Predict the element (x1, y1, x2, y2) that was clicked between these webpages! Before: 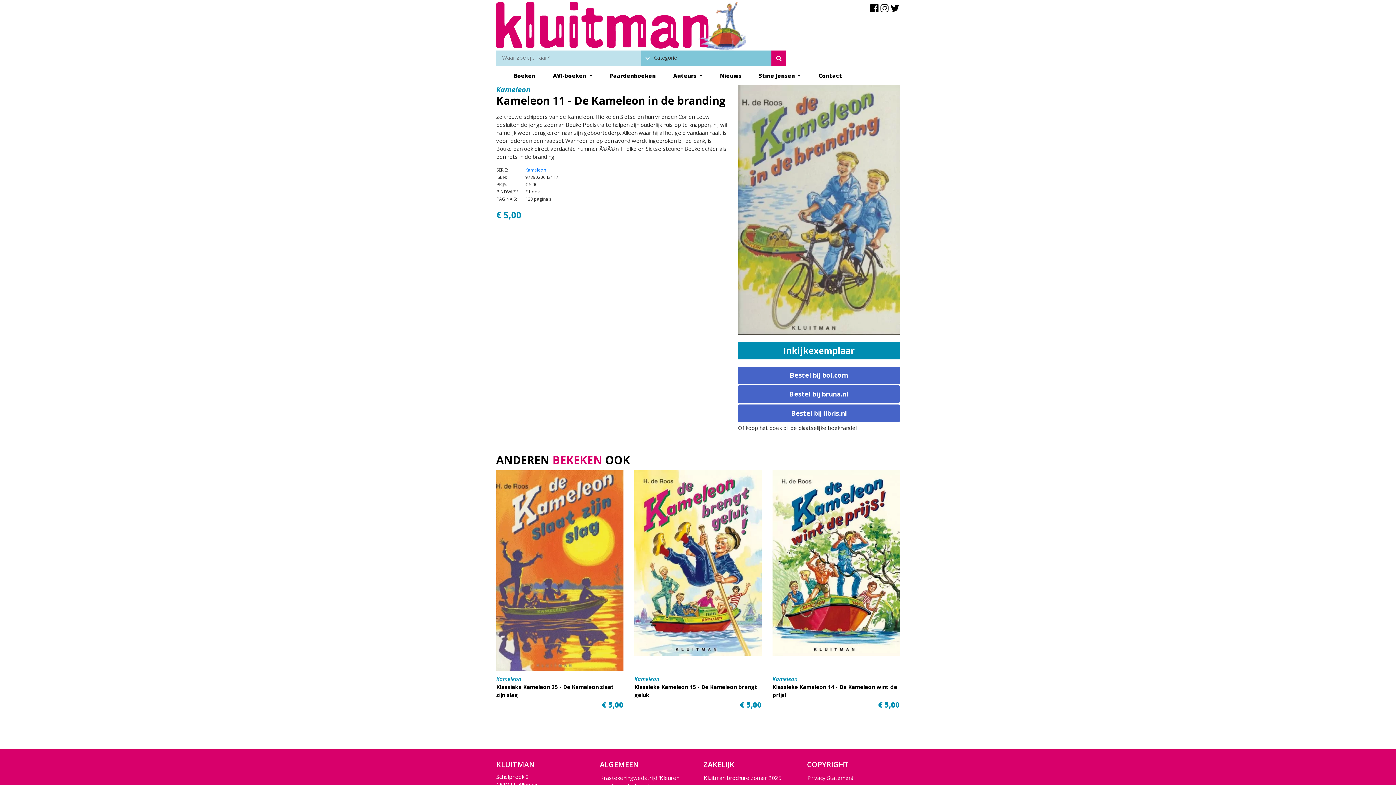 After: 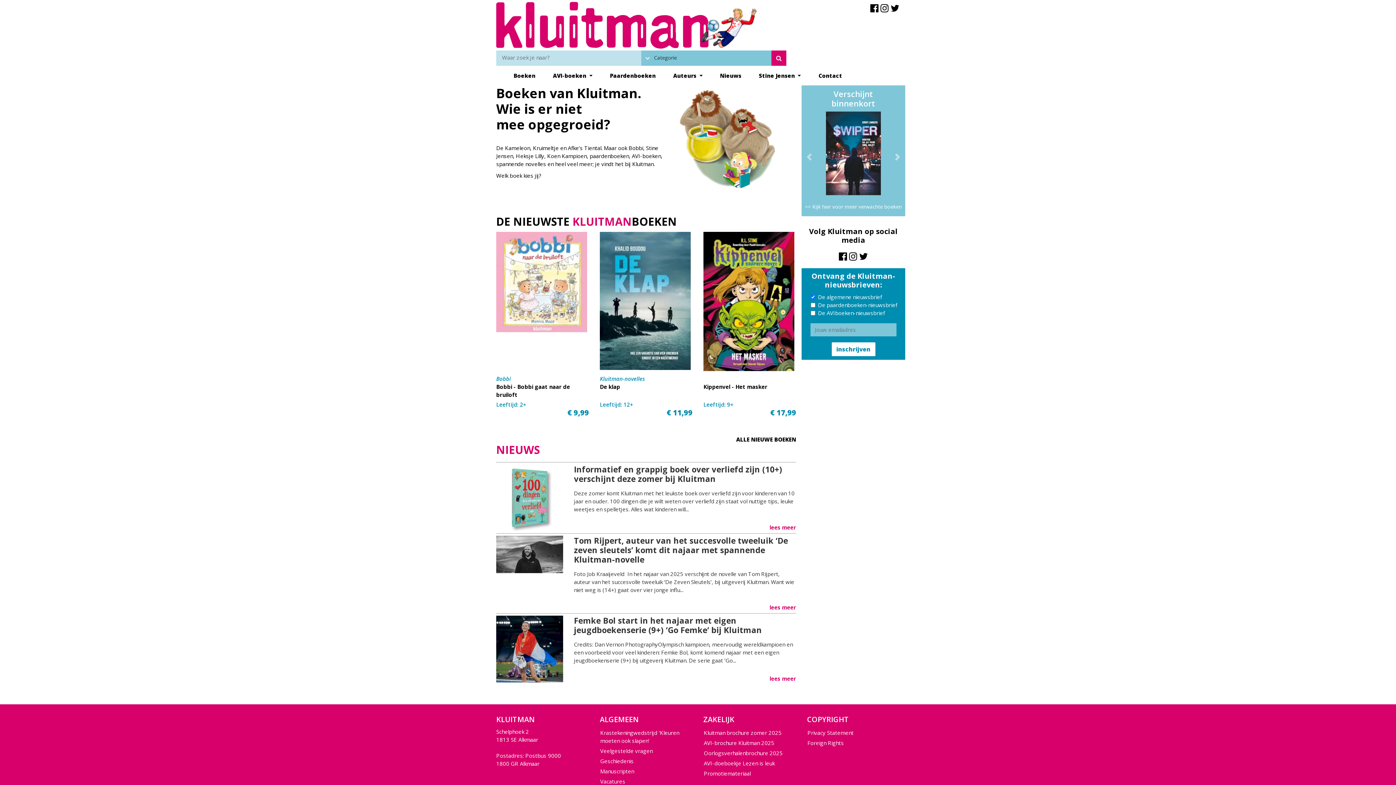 Action: bbox: (496, 68, 499, 74)